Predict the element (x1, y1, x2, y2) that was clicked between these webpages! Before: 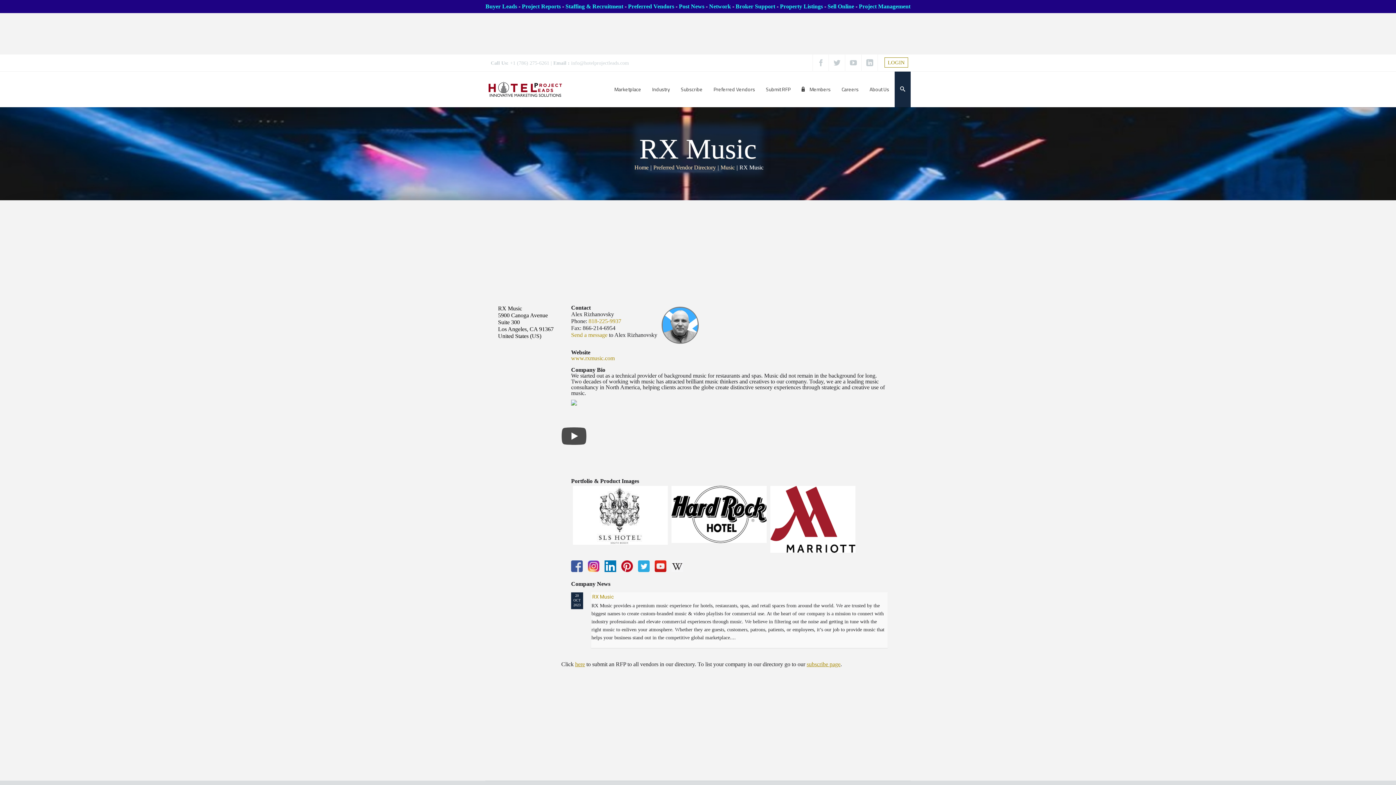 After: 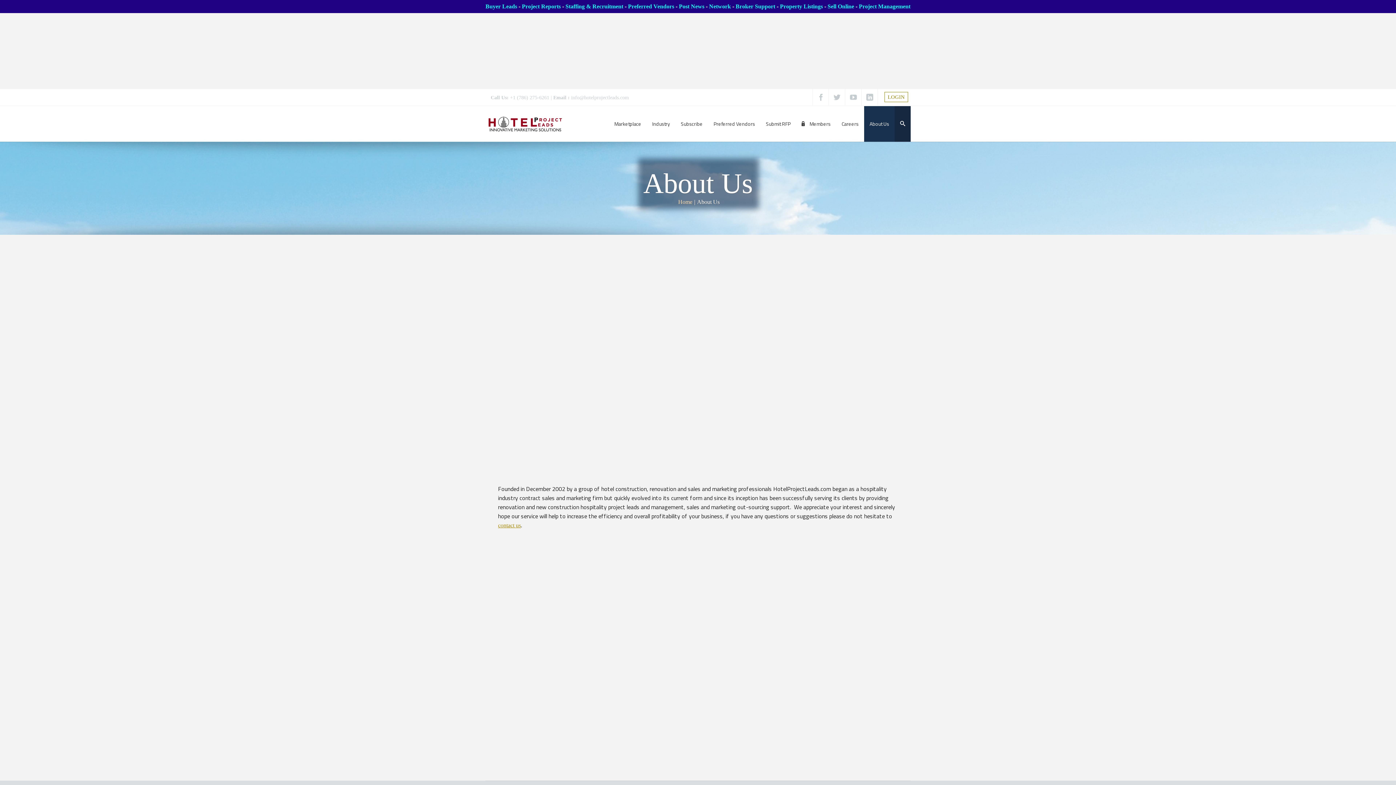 Action: bbox: (864, 71, 894, 107) label: About Us